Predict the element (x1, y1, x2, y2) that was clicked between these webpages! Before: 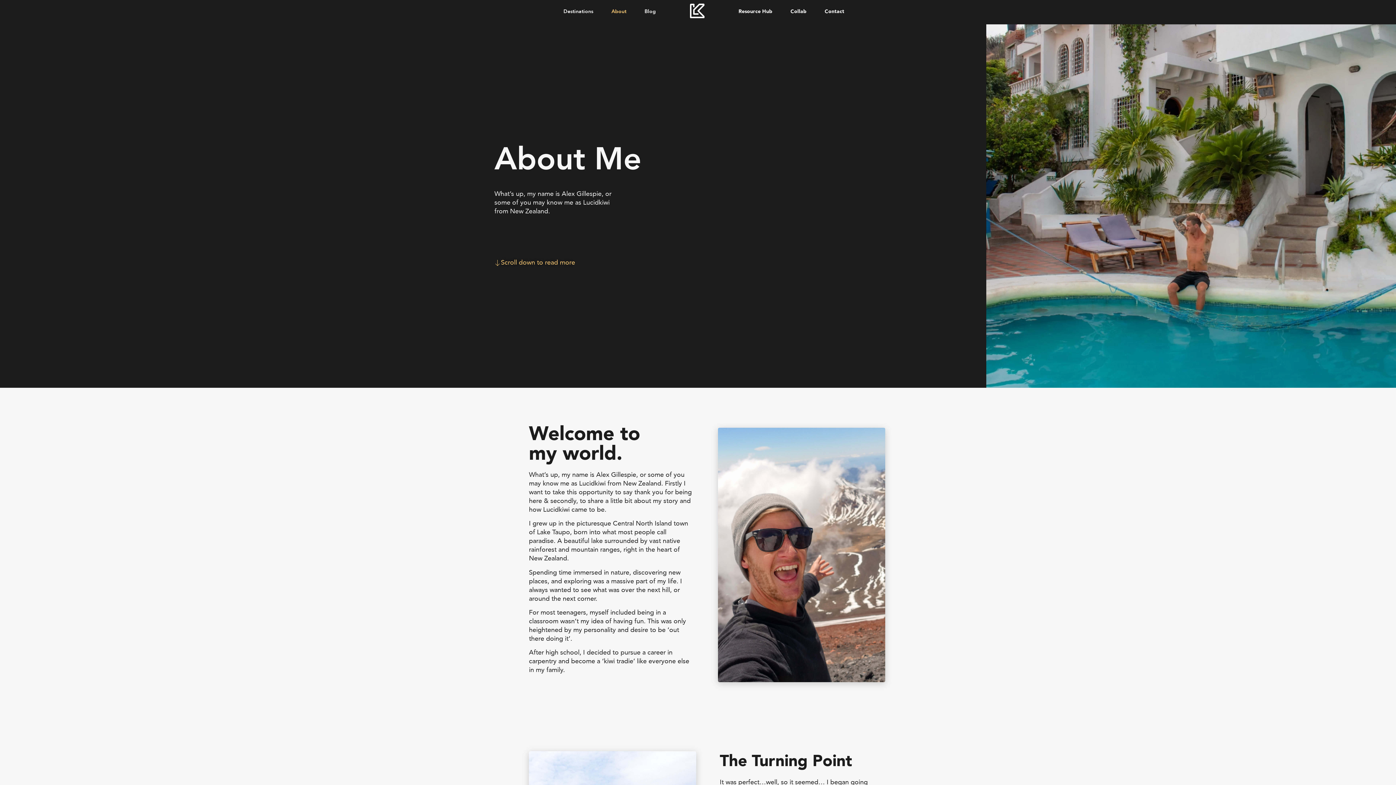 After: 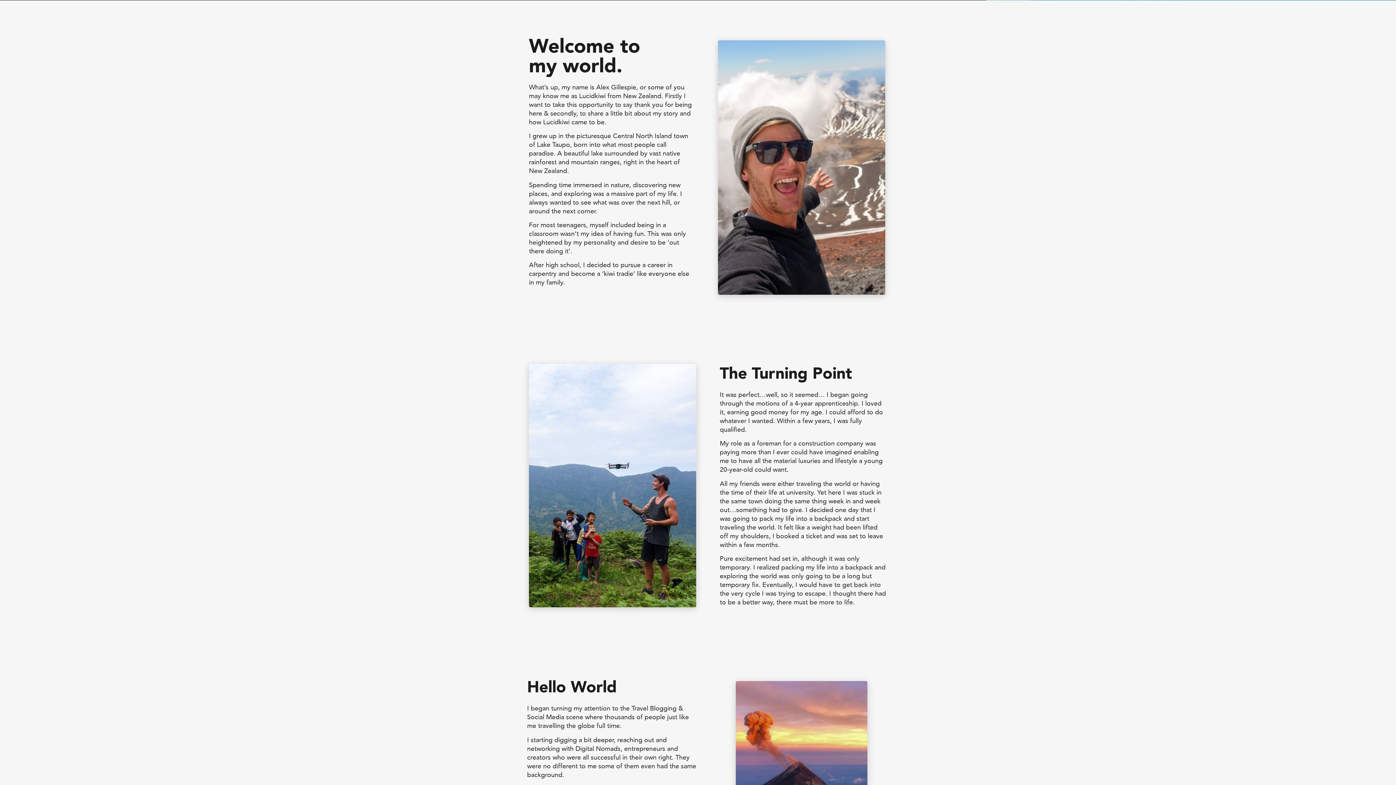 Action: bbox: (494, 259, 575, 266) label: Scroll down to read more